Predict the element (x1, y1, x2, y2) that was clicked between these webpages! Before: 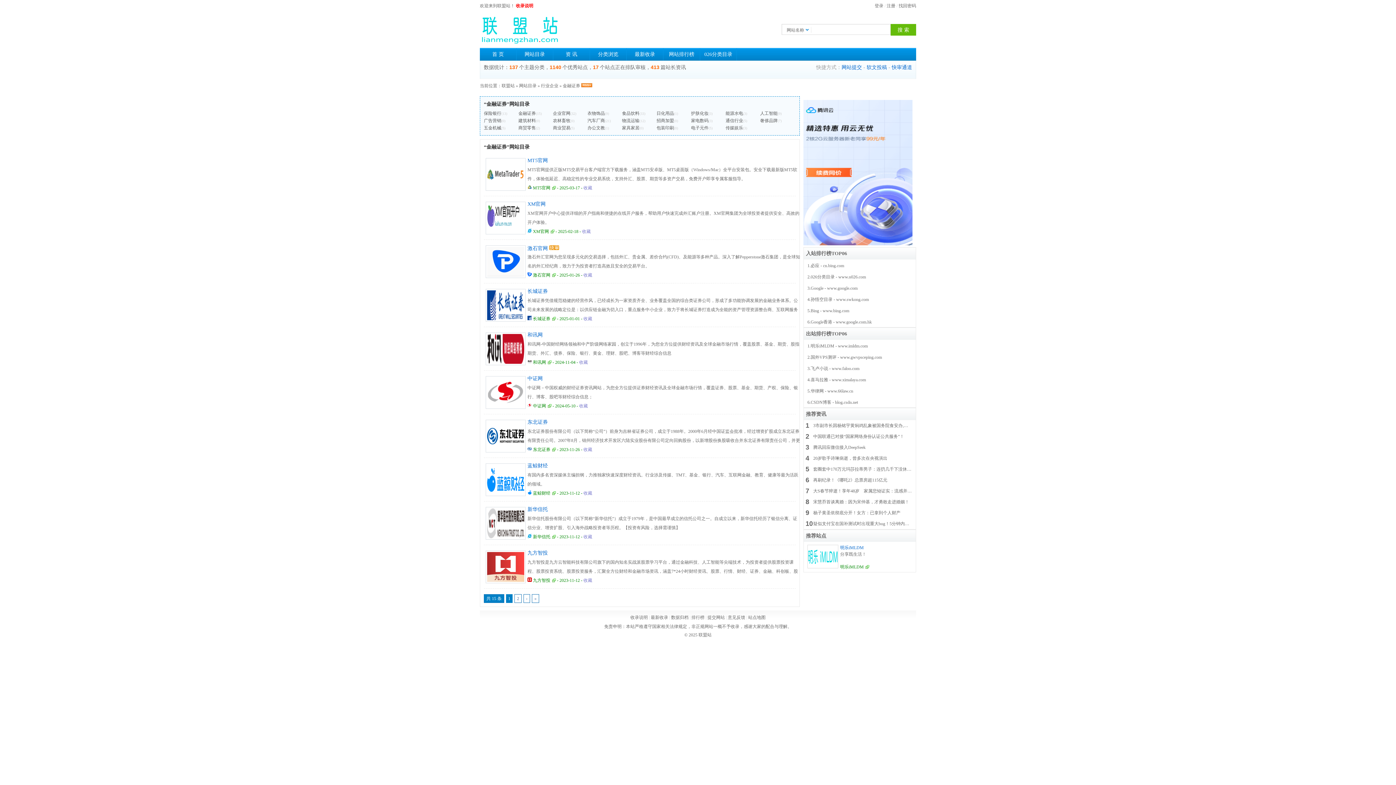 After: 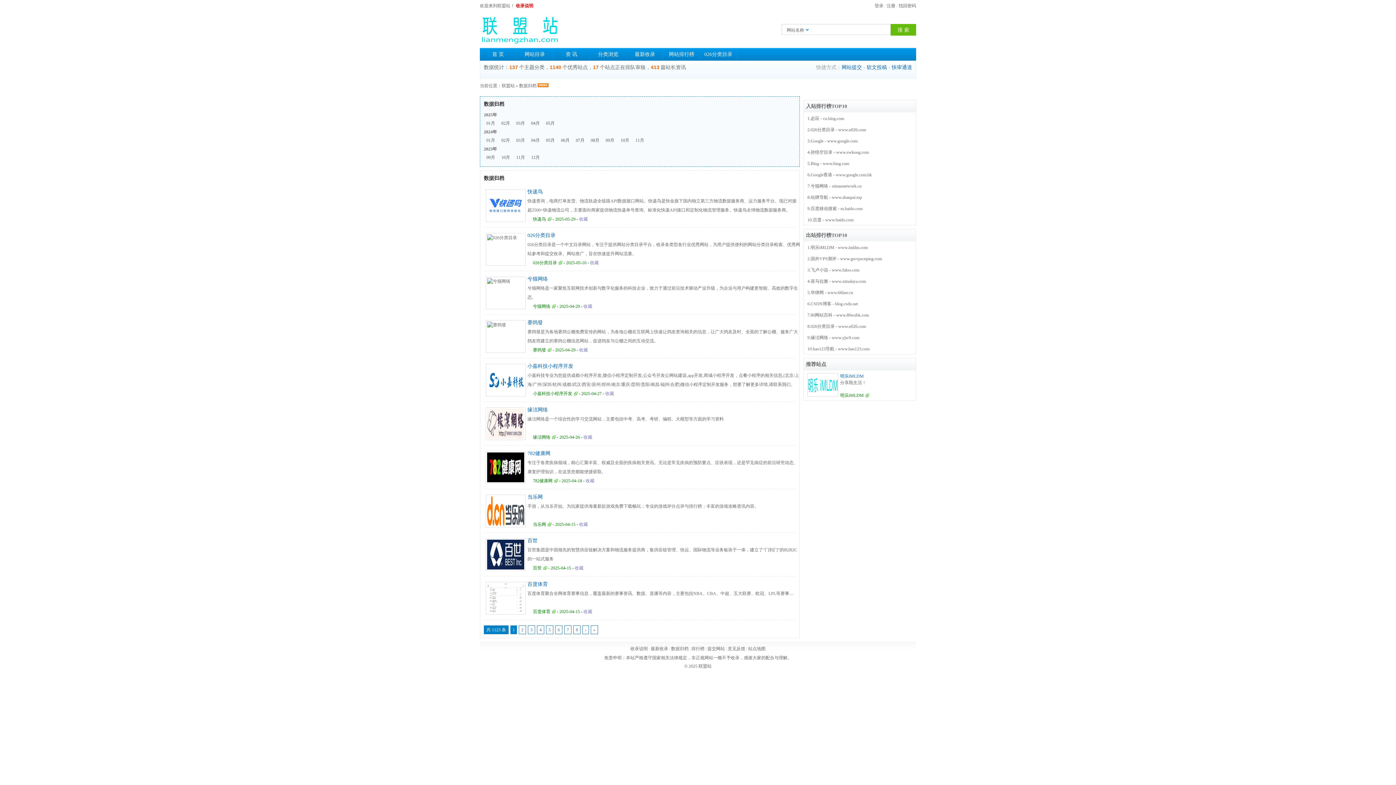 Action: label: 数据归档 bbox: (671, 615, 688, 620)